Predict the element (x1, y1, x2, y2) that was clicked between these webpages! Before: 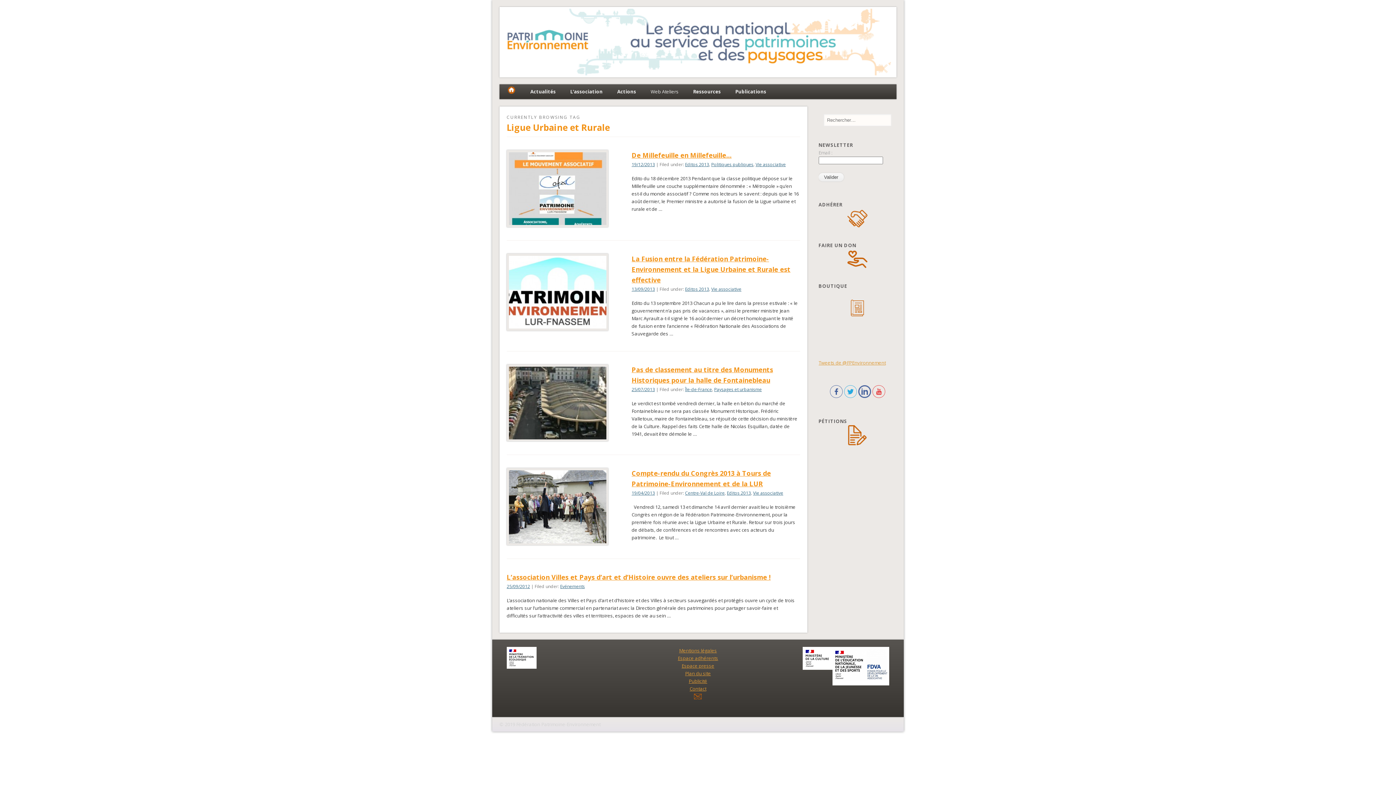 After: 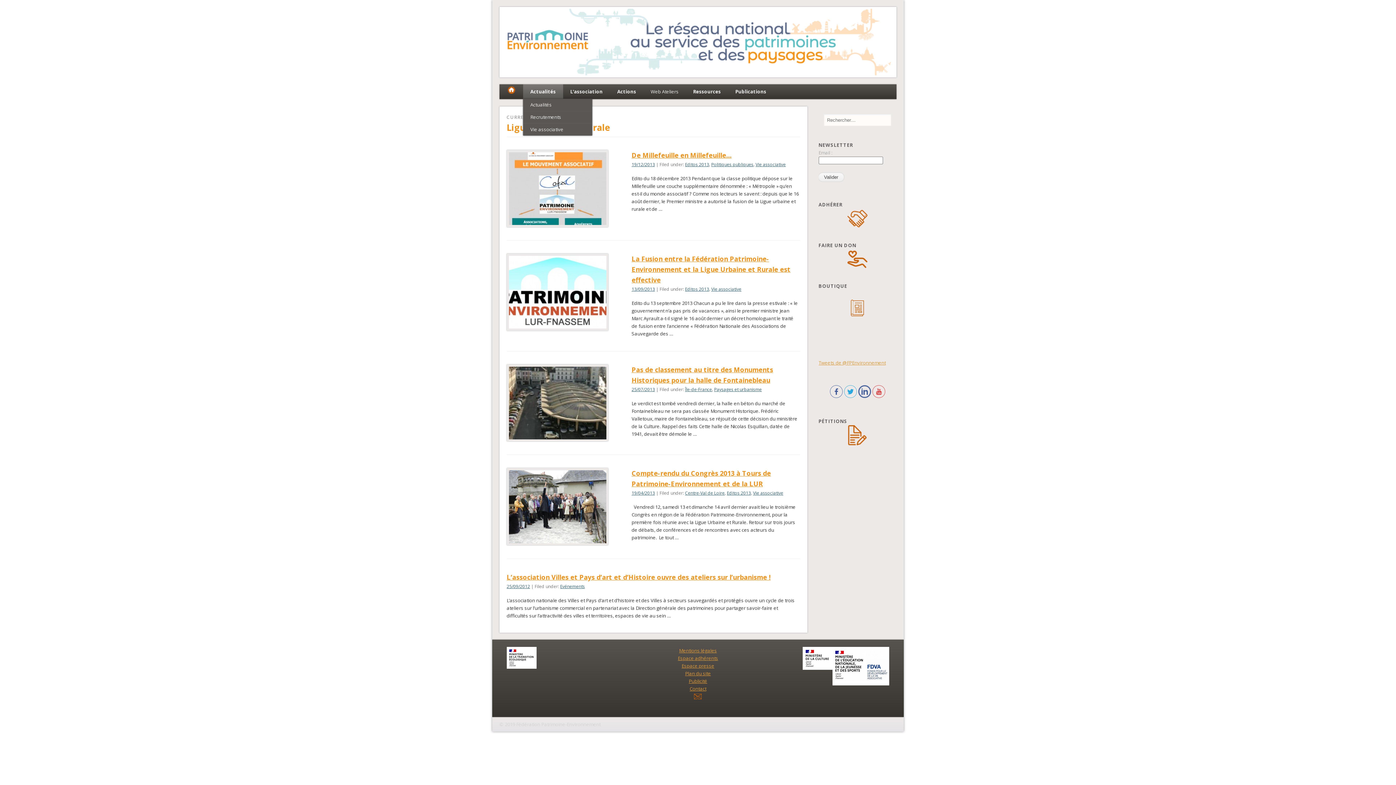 Action: bbox: (523, 84, 563, 99) label: Actualités